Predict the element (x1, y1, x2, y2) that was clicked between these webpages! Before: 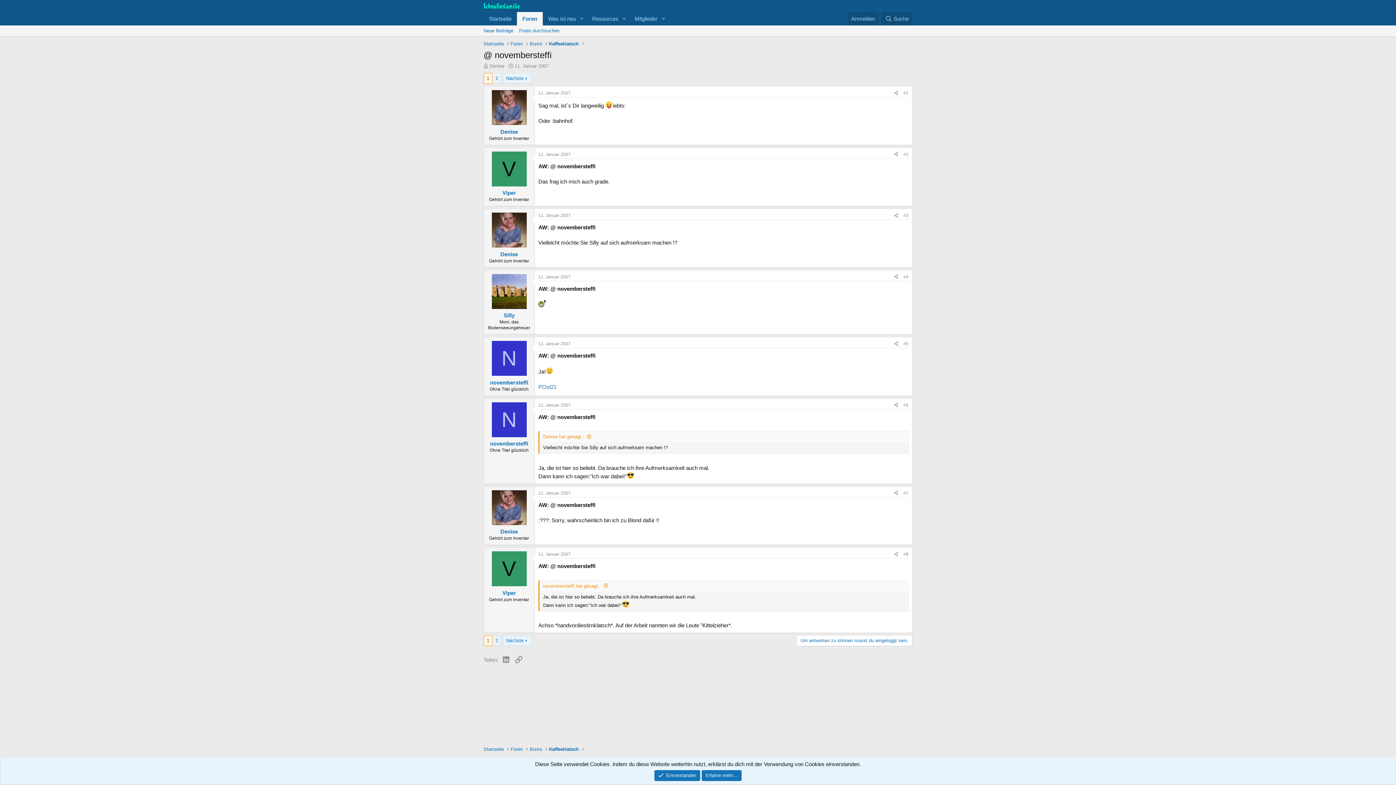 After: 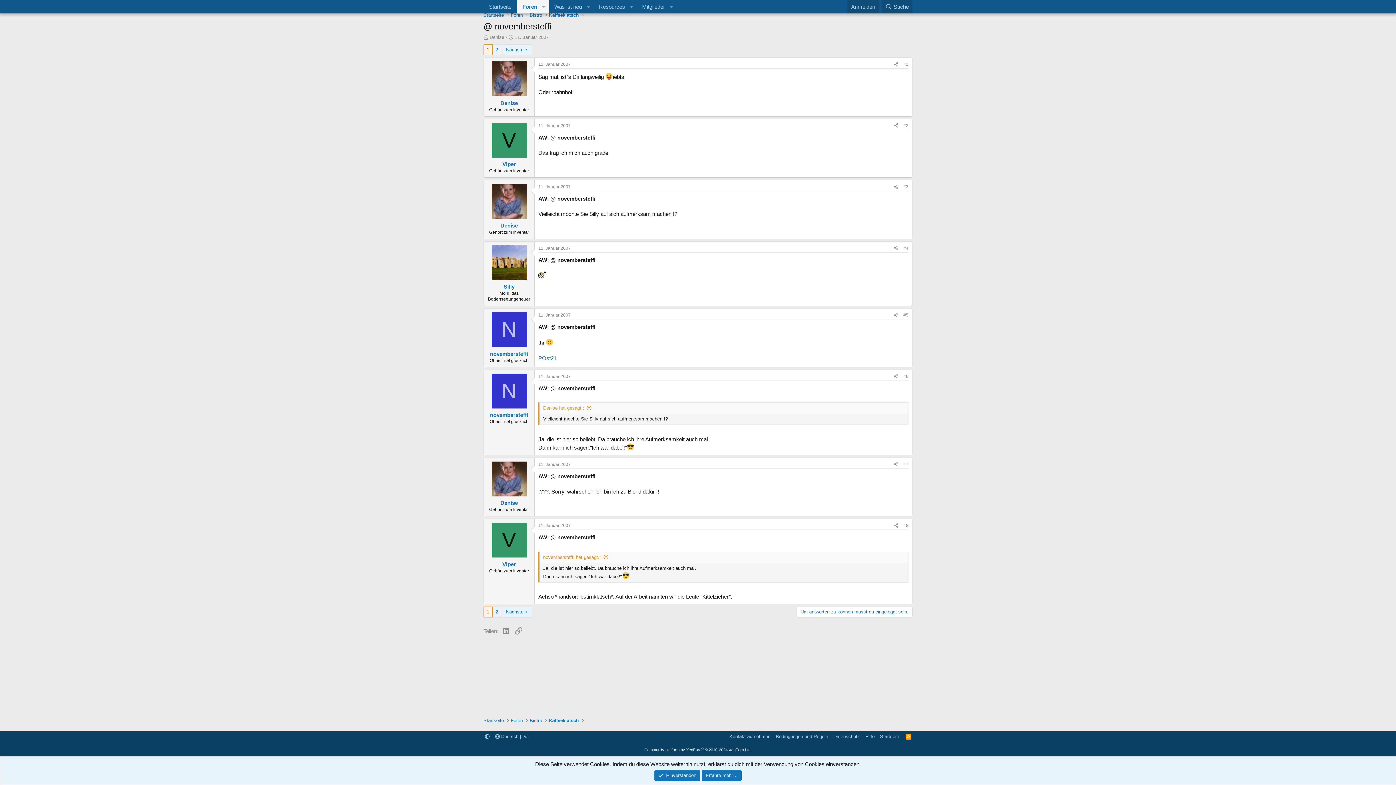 Action: label: #7 bbox: (903, 490, 908, 495)